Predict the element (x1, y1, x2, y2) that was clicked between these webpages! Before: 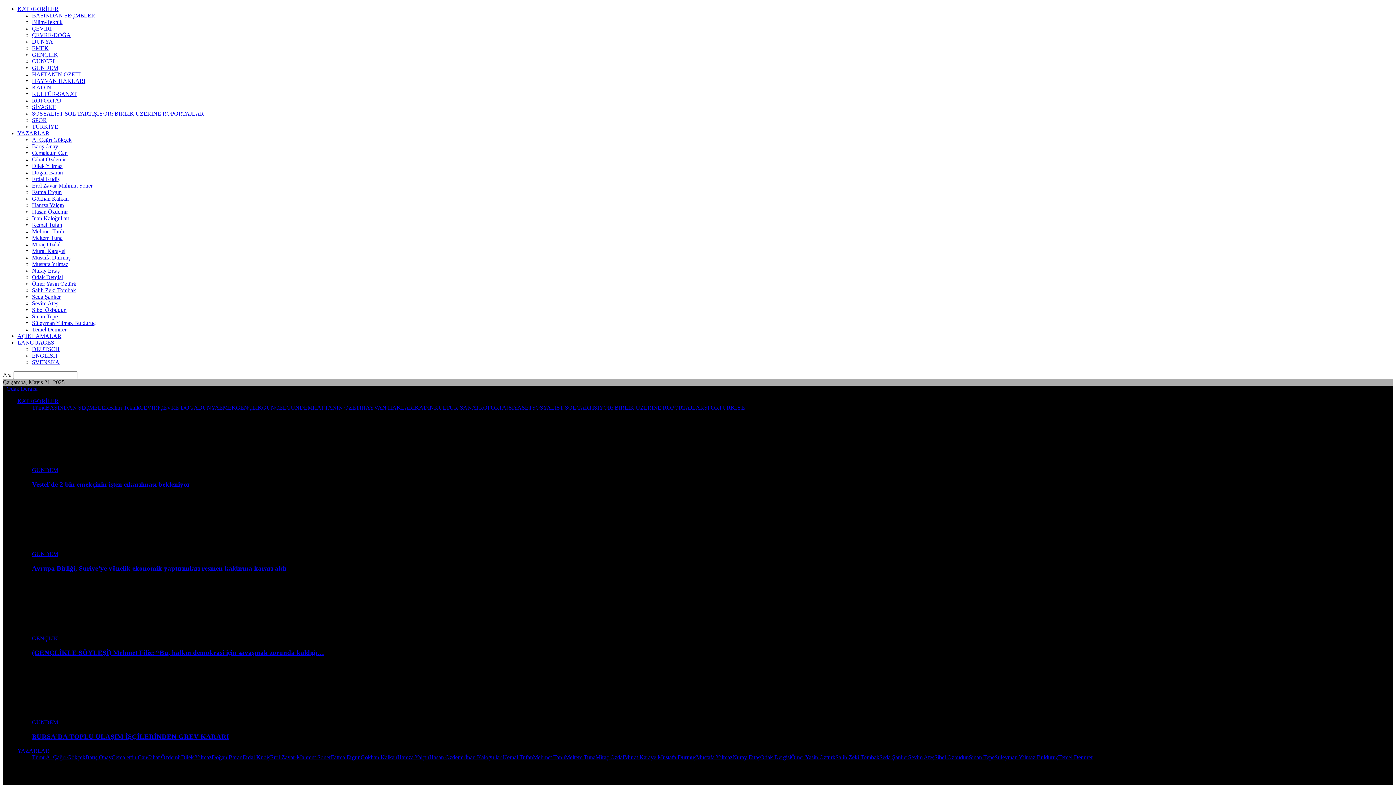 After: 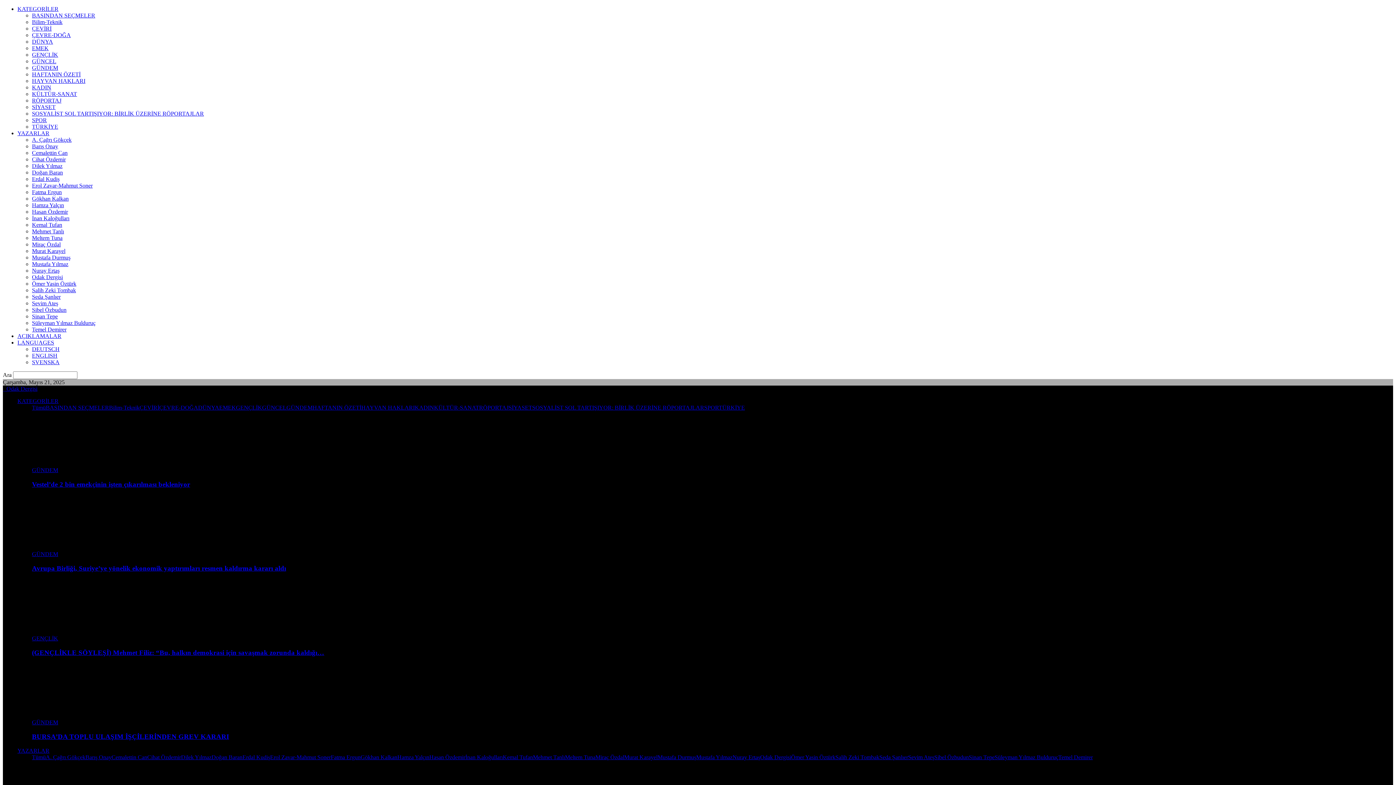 Action: label: Sinan Tepe bbox: (969, 754, 994, 760)